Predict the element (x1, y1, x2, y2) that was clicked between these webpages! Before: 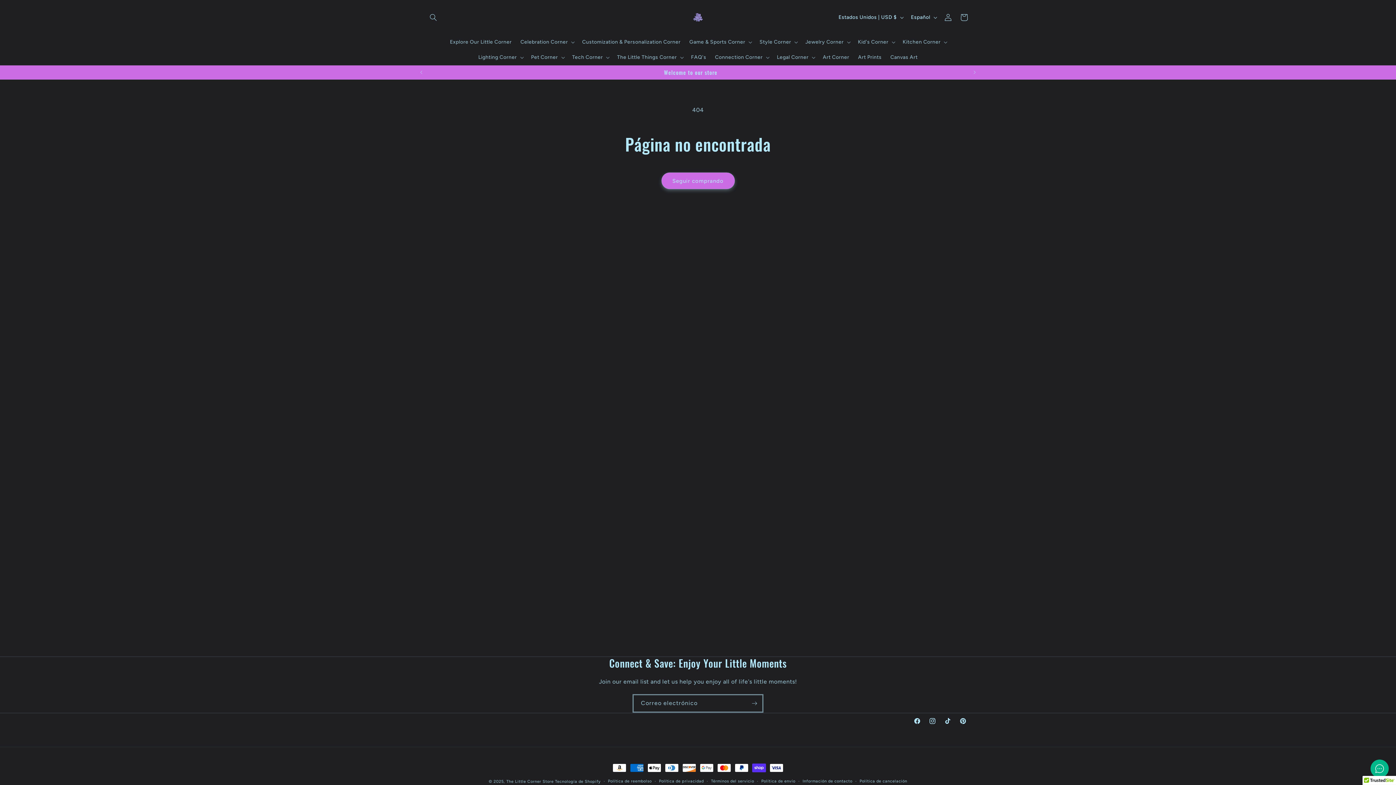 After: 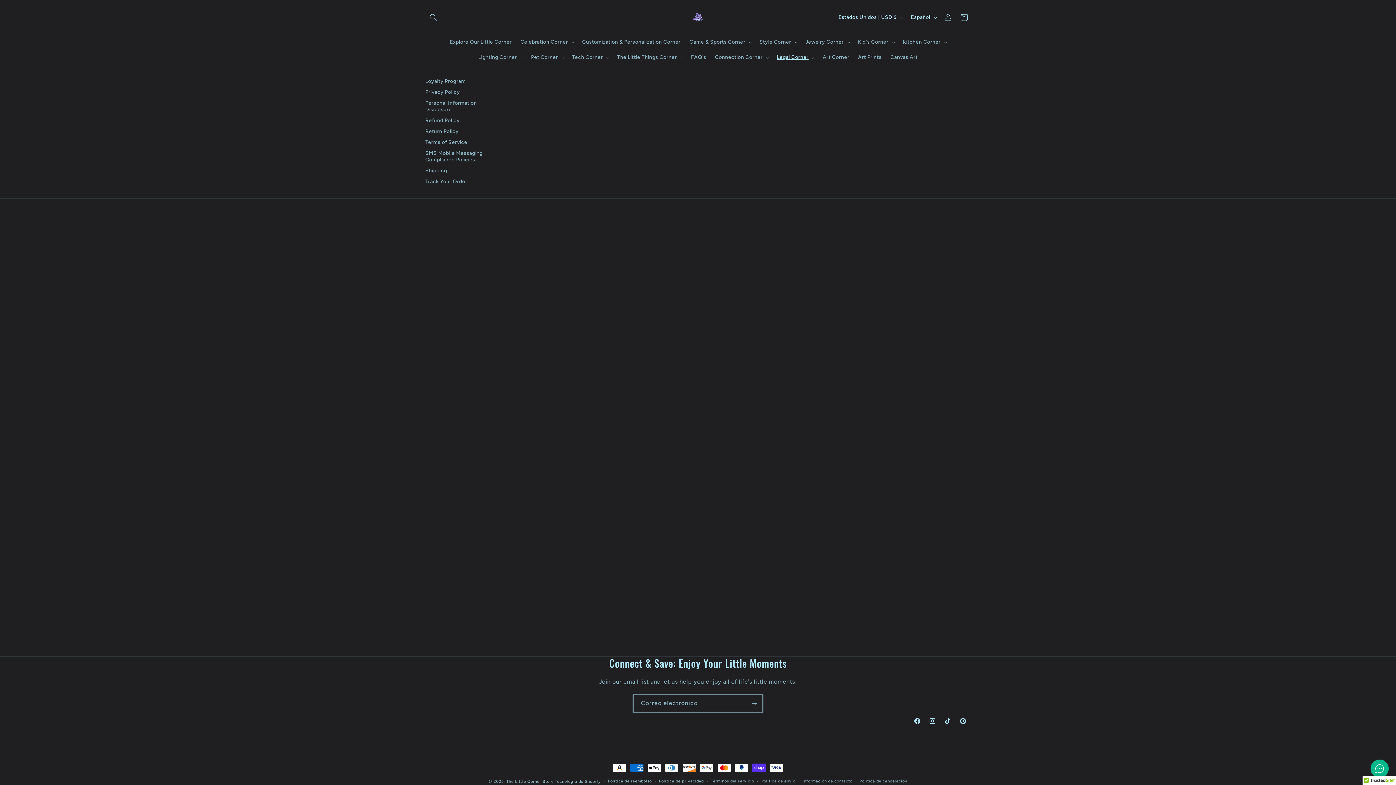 Action: bbox: (772, 49, 818, 65) label: Legal Corner